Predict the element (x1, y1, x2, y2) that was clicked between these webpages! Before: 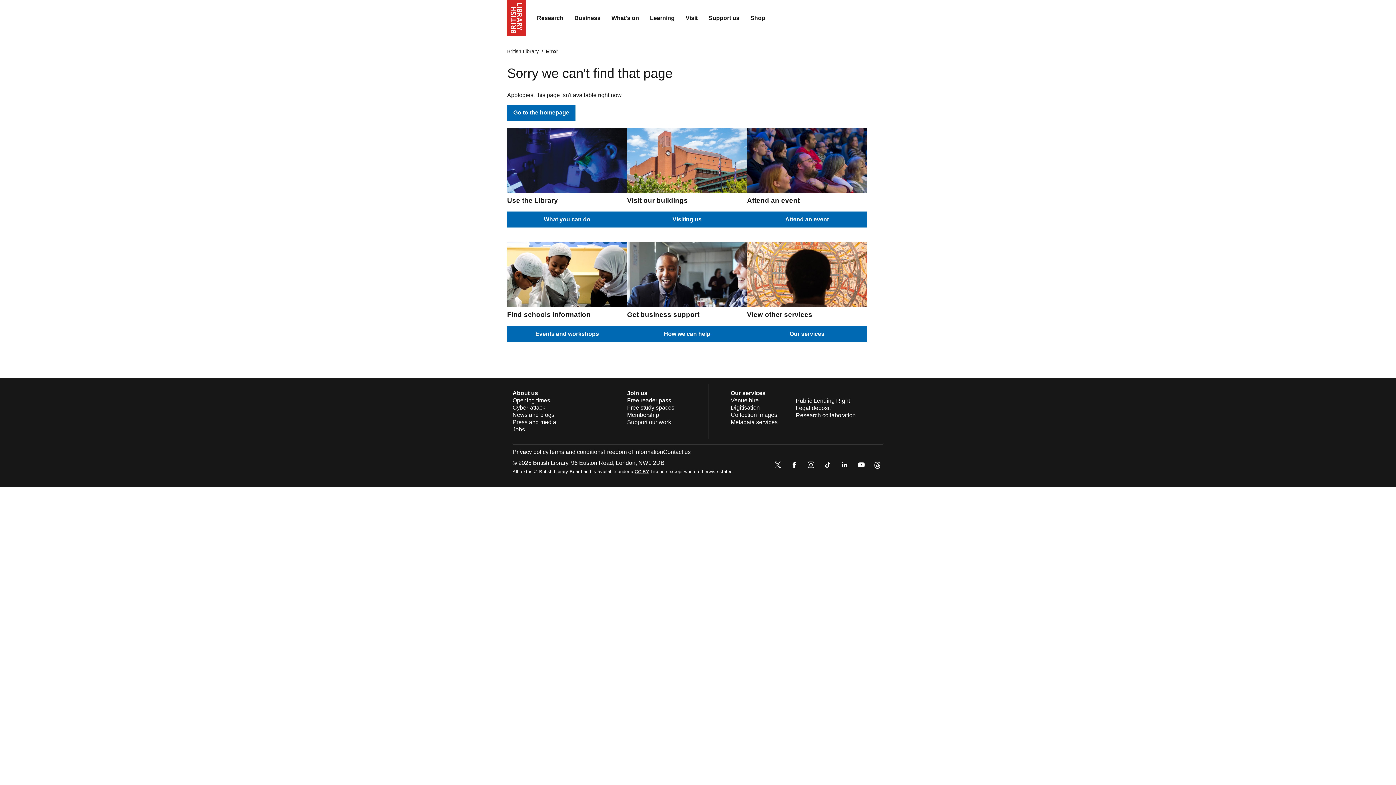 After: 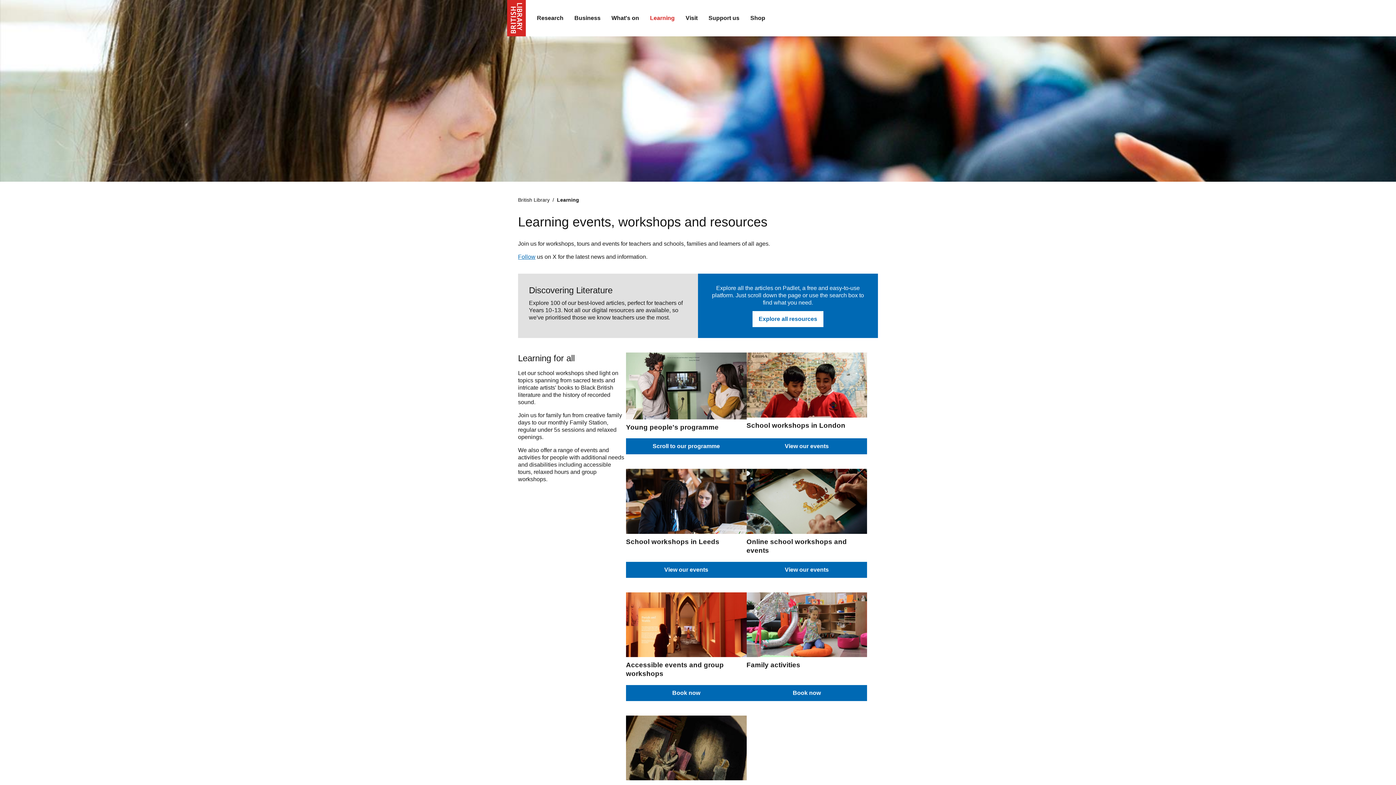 Action: label: Learning bbox: (644, 9, 680, 27)